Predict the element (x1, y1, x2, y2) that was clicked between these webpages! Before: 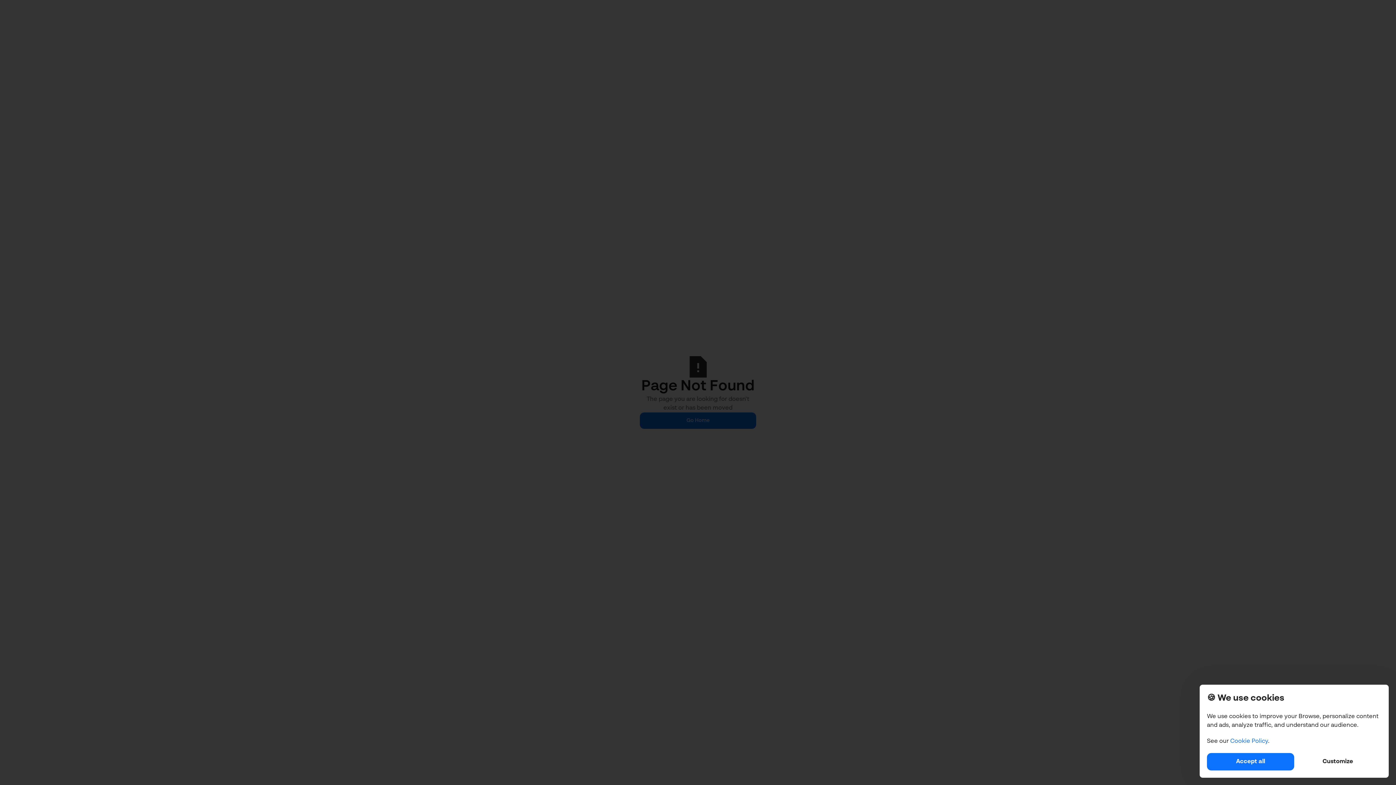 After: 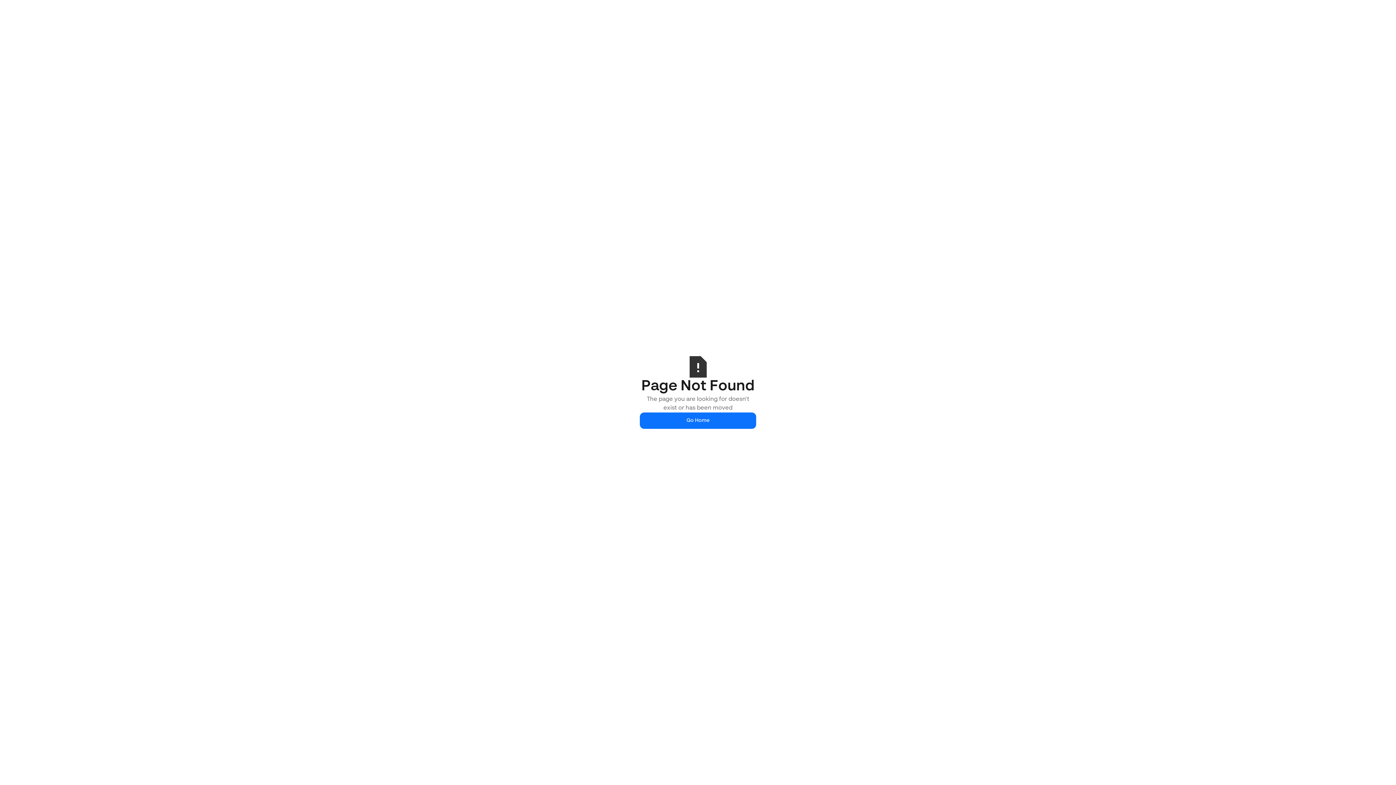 Action: bbox: (1207, 753, 1294, 770) label: Accept all